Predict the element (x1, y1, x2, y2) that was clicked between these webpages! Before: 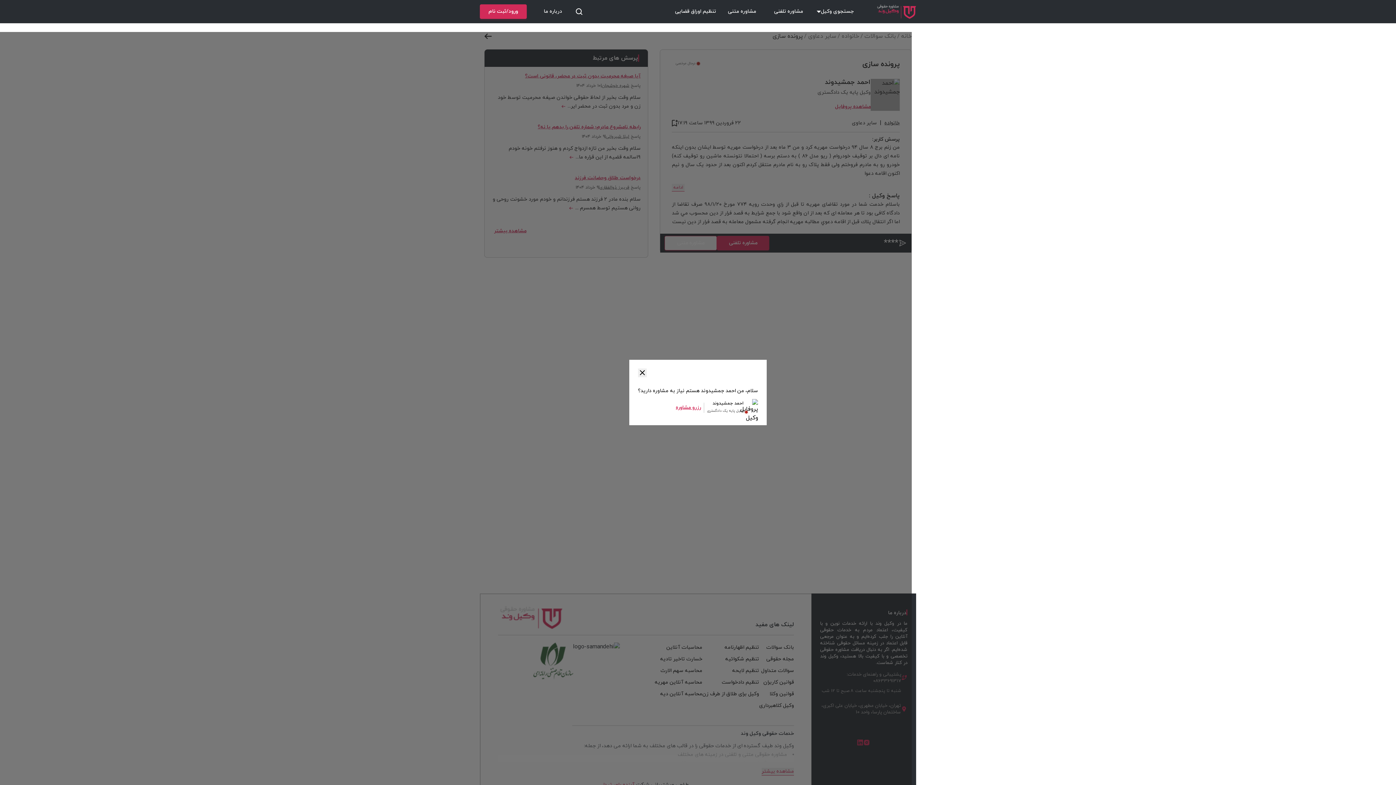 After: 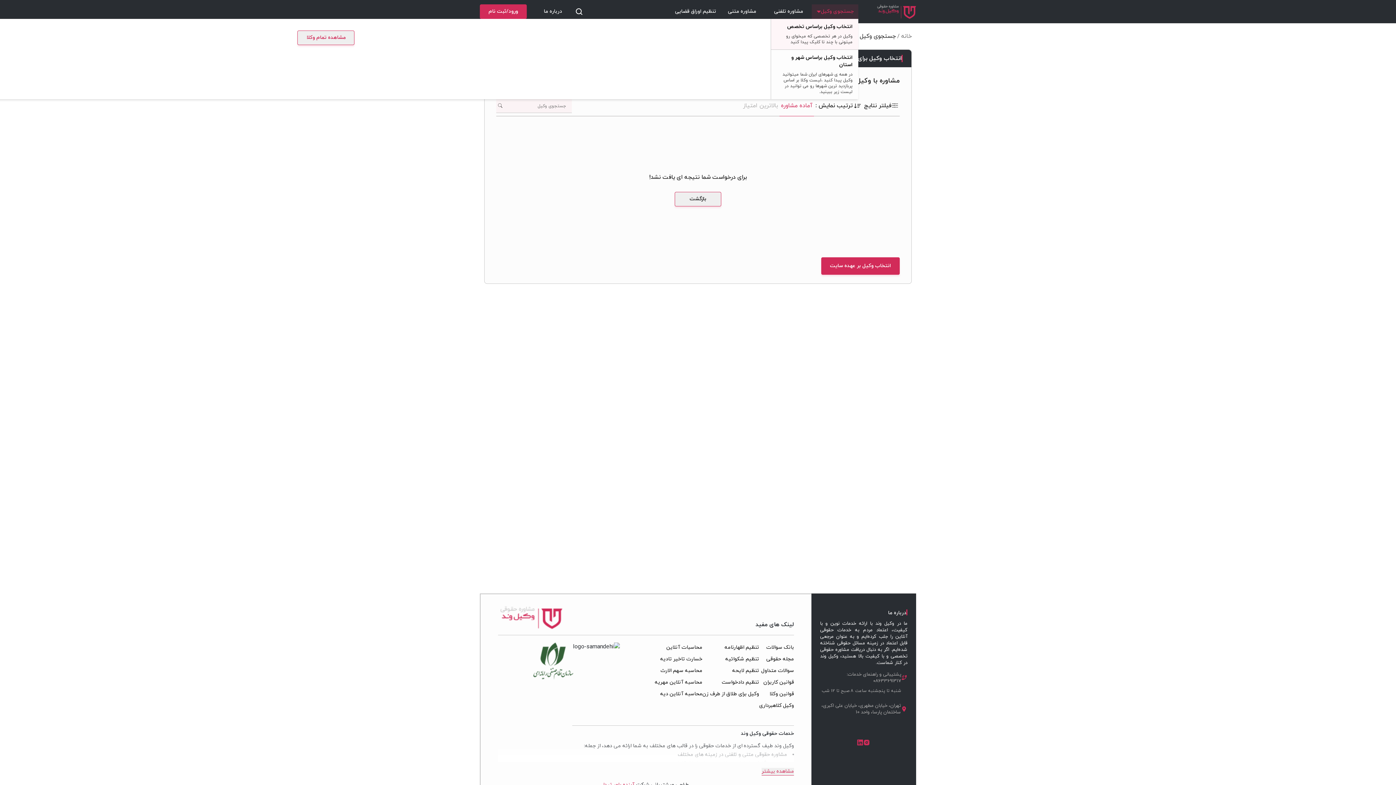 Action: label: جستجوی وکیل bbox: (812, 4, 858, 18)